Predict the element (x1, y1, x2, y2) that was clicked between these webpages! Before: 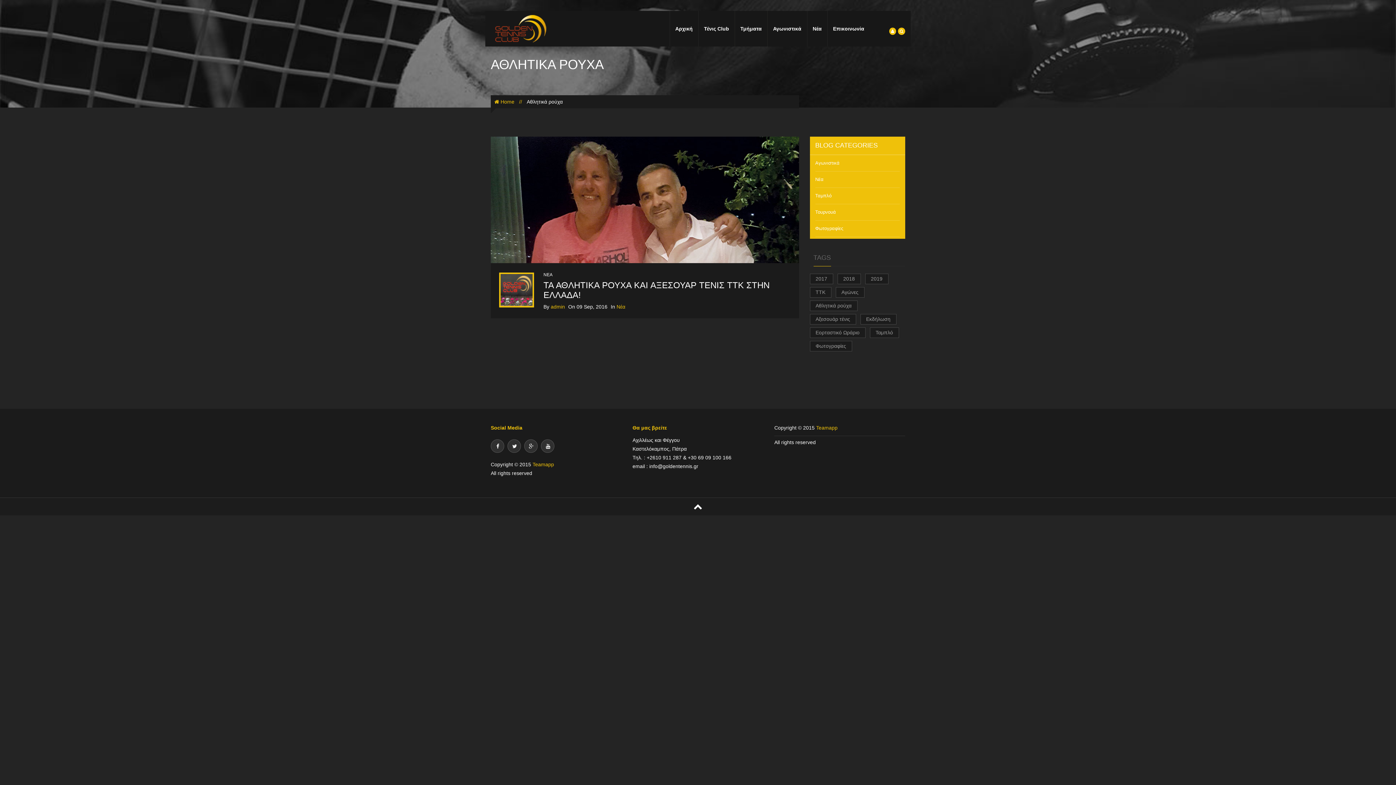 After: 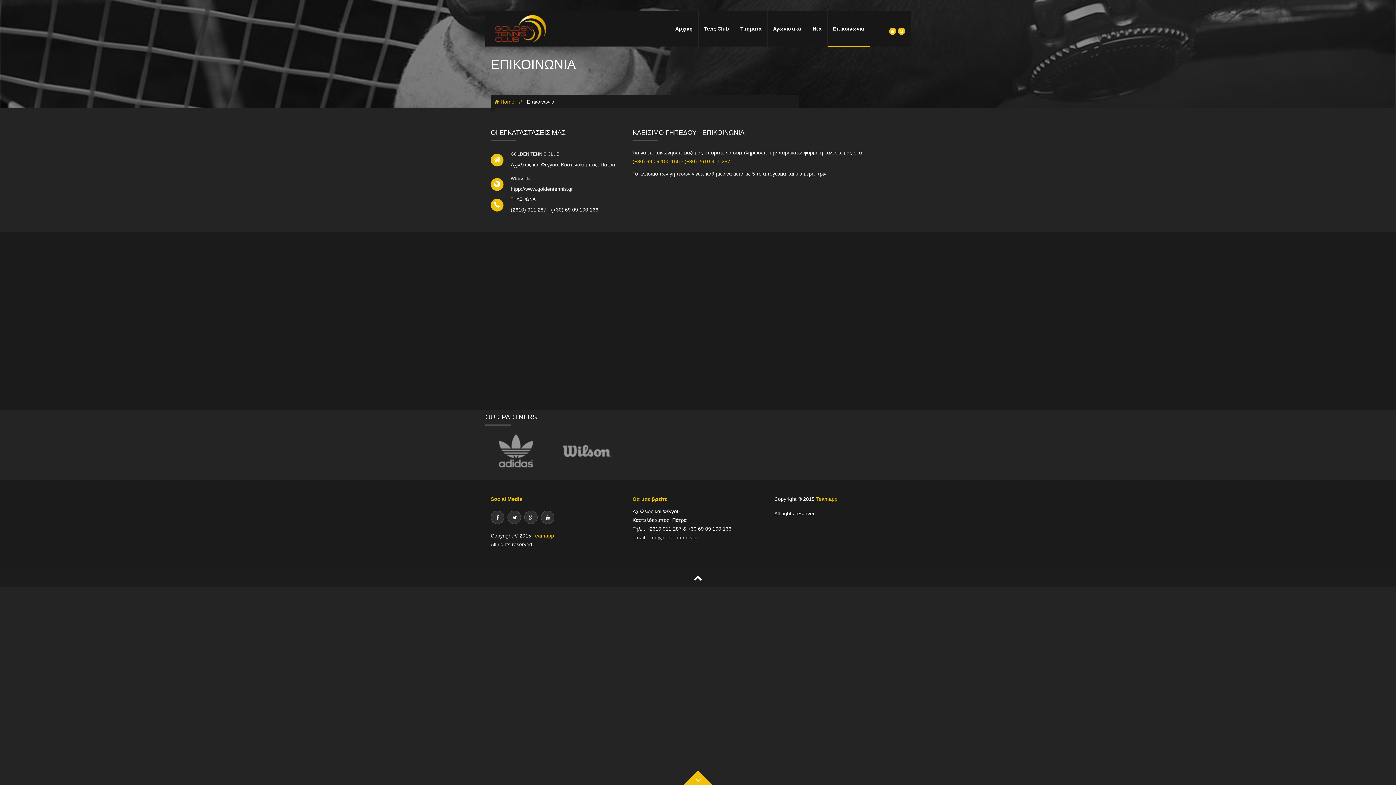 Action: bbox: (833, 24, 864, 33) label: Επικοινωνία